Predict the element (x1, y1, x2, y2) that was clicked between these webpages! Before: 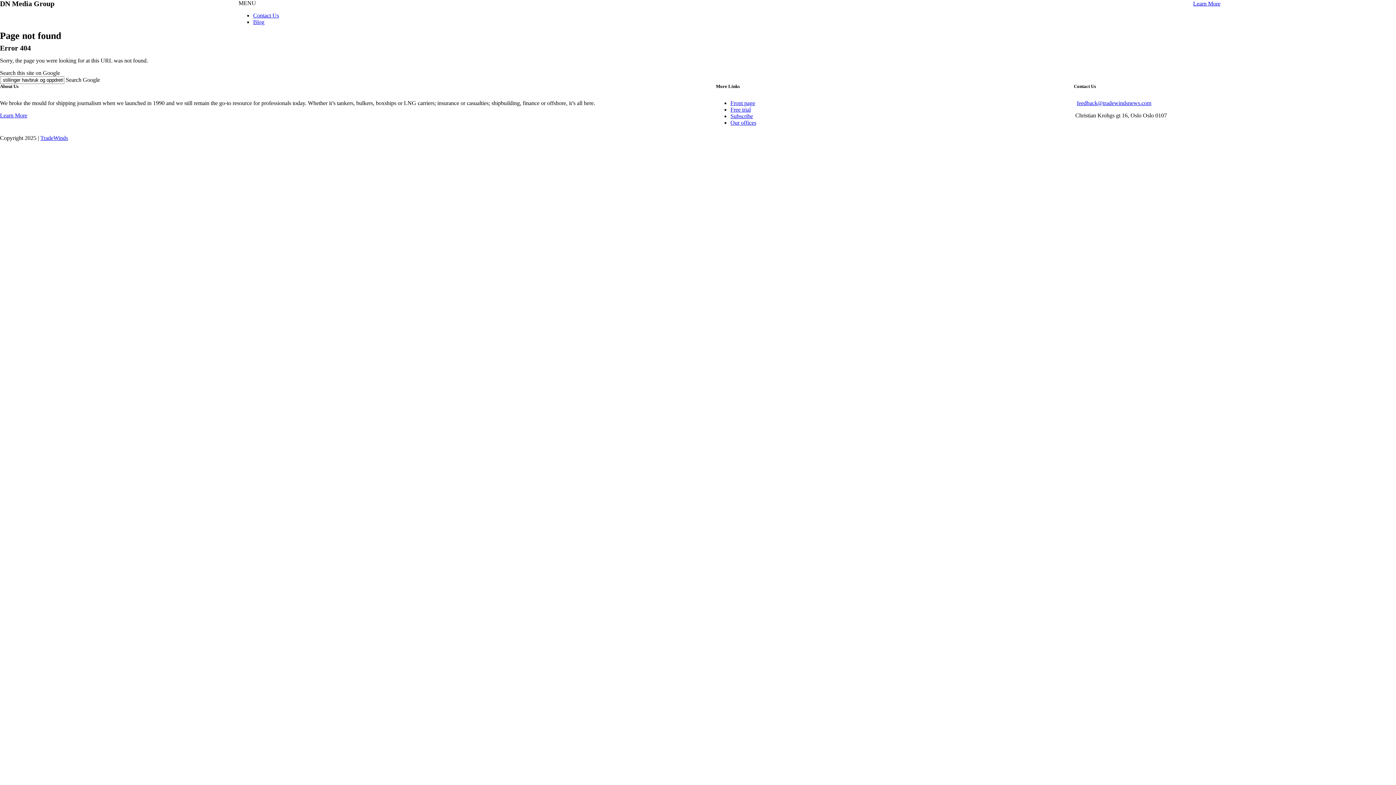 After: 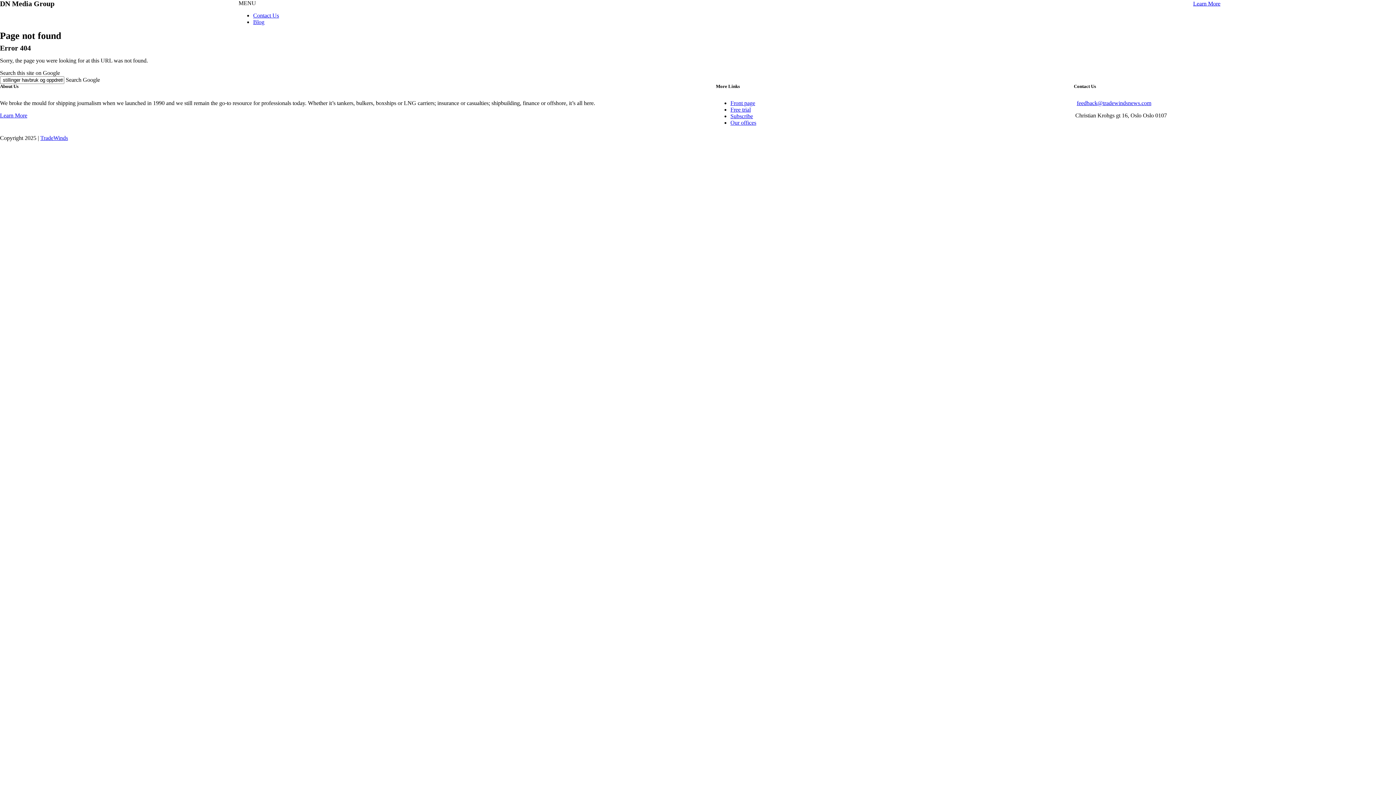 Action: label: feedback@tradewindsnews.com bbox: (1077, 100, 1151, 106)